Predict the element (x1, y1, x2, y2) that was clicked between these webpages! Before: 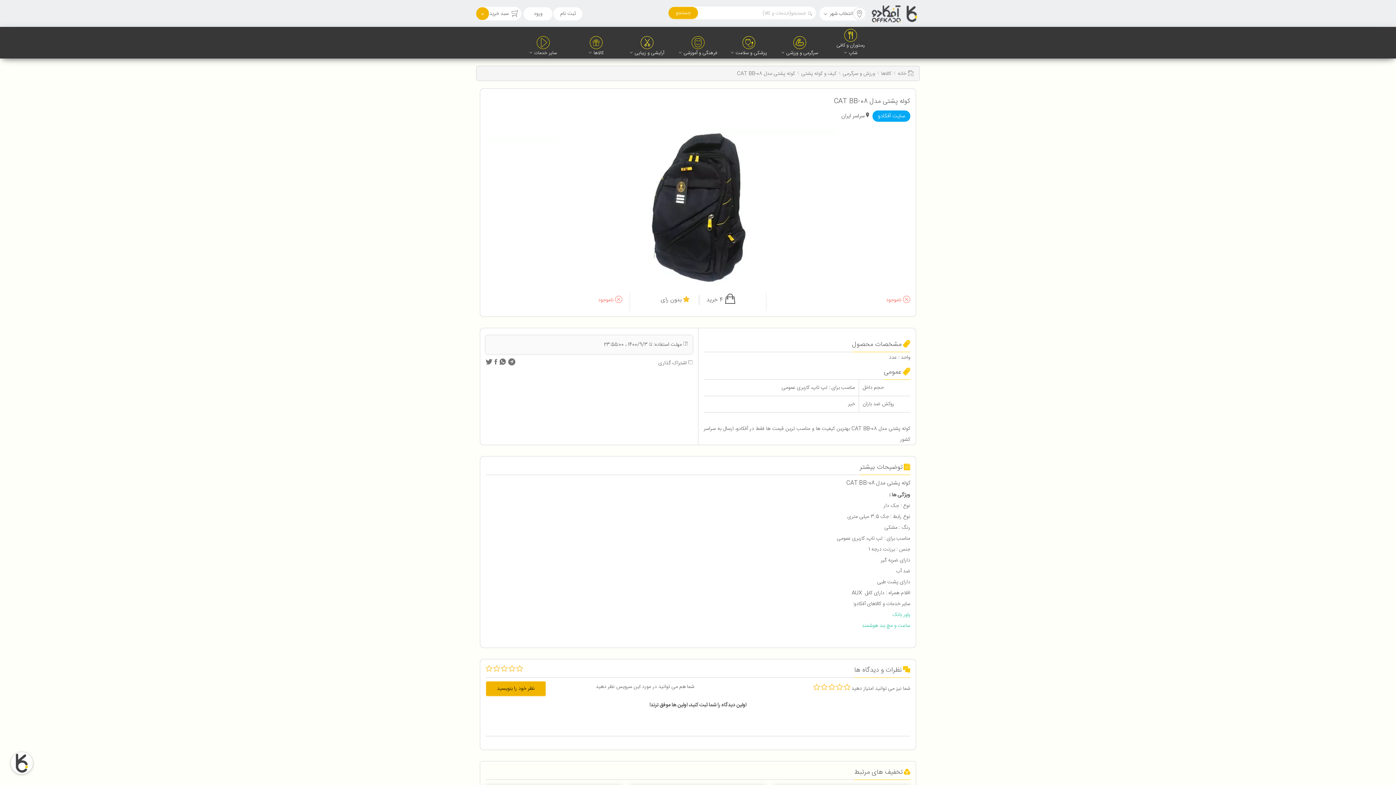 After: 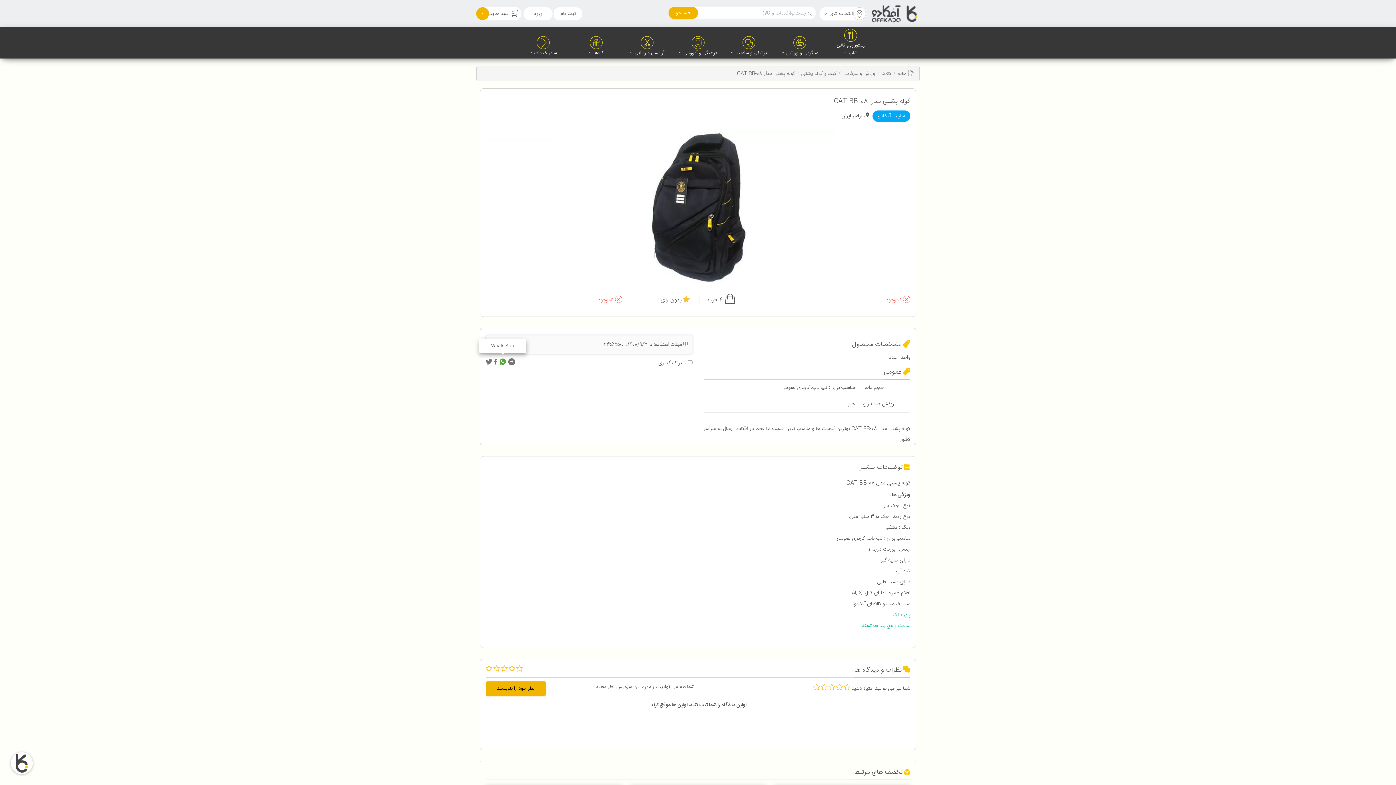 Action: bbox: (499, 357, 506, 369)